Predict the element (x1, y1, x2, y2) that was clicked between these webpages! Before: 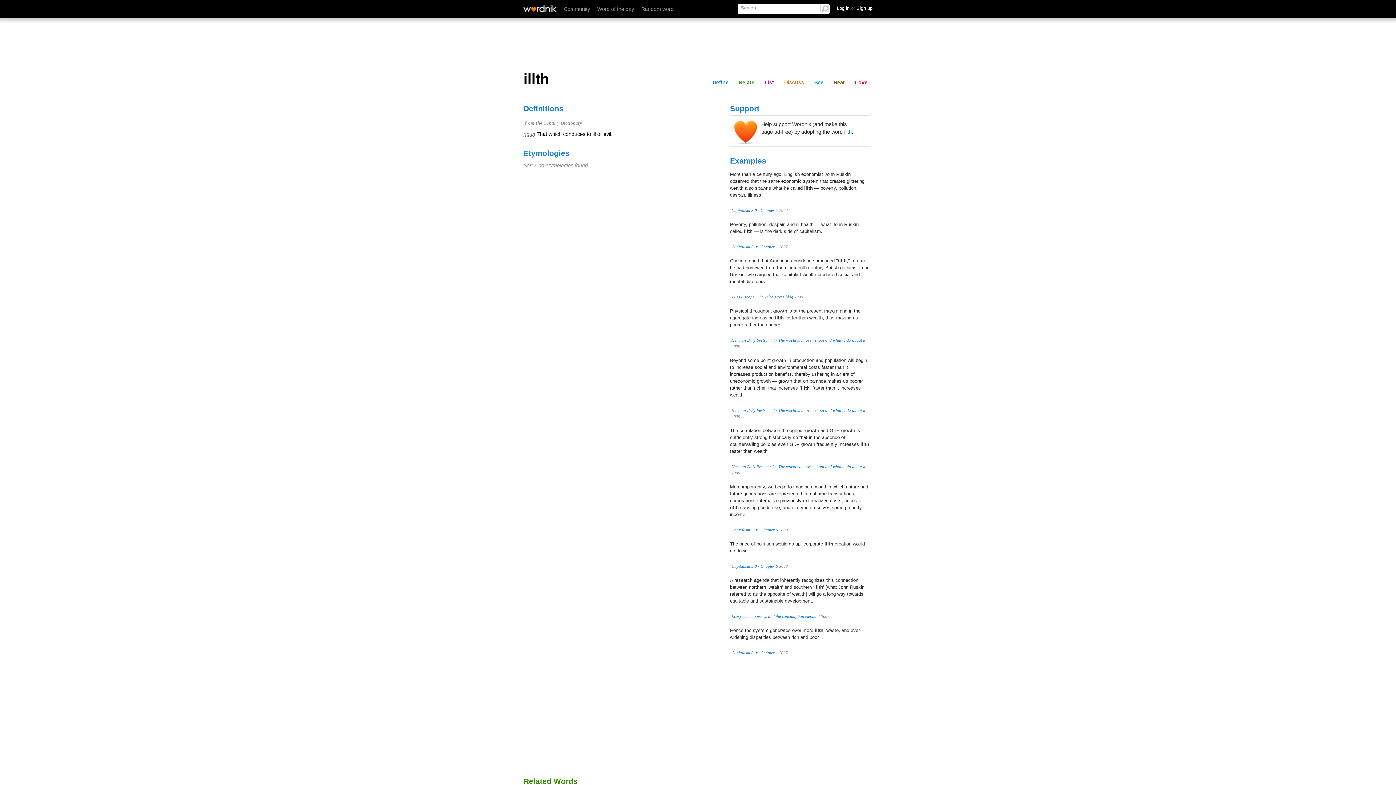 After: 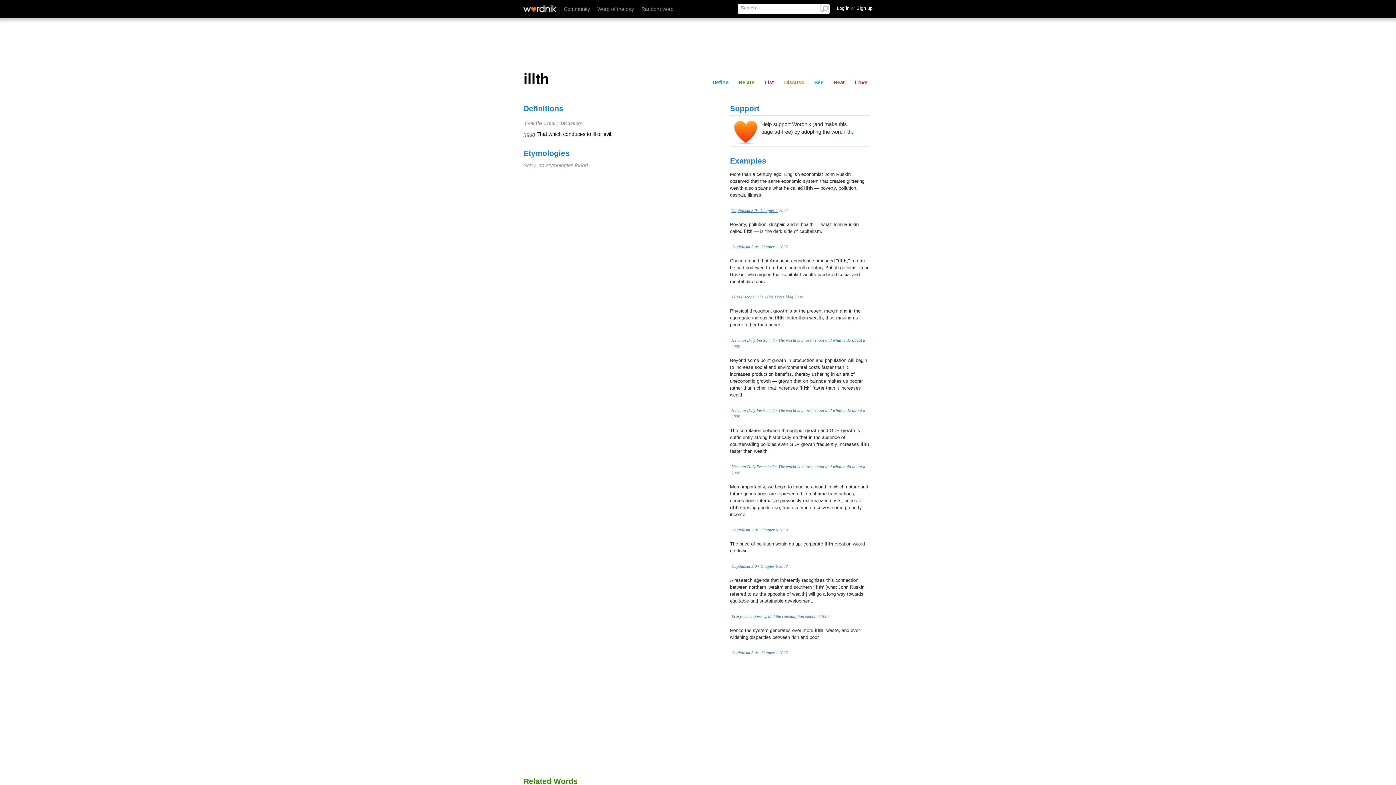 Action: bbox: (731, 208, 778, 212) label: Capitalism 3.0~ Chapter 1